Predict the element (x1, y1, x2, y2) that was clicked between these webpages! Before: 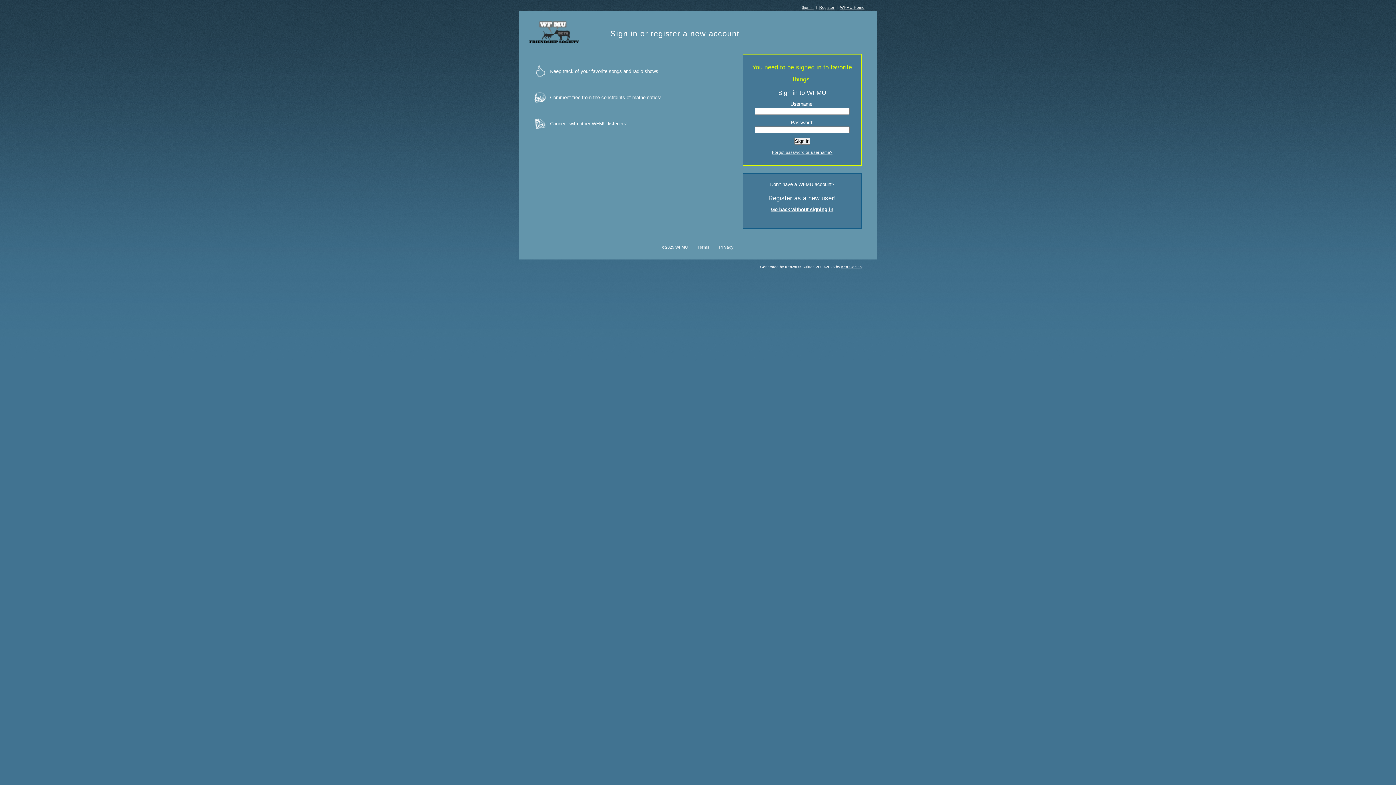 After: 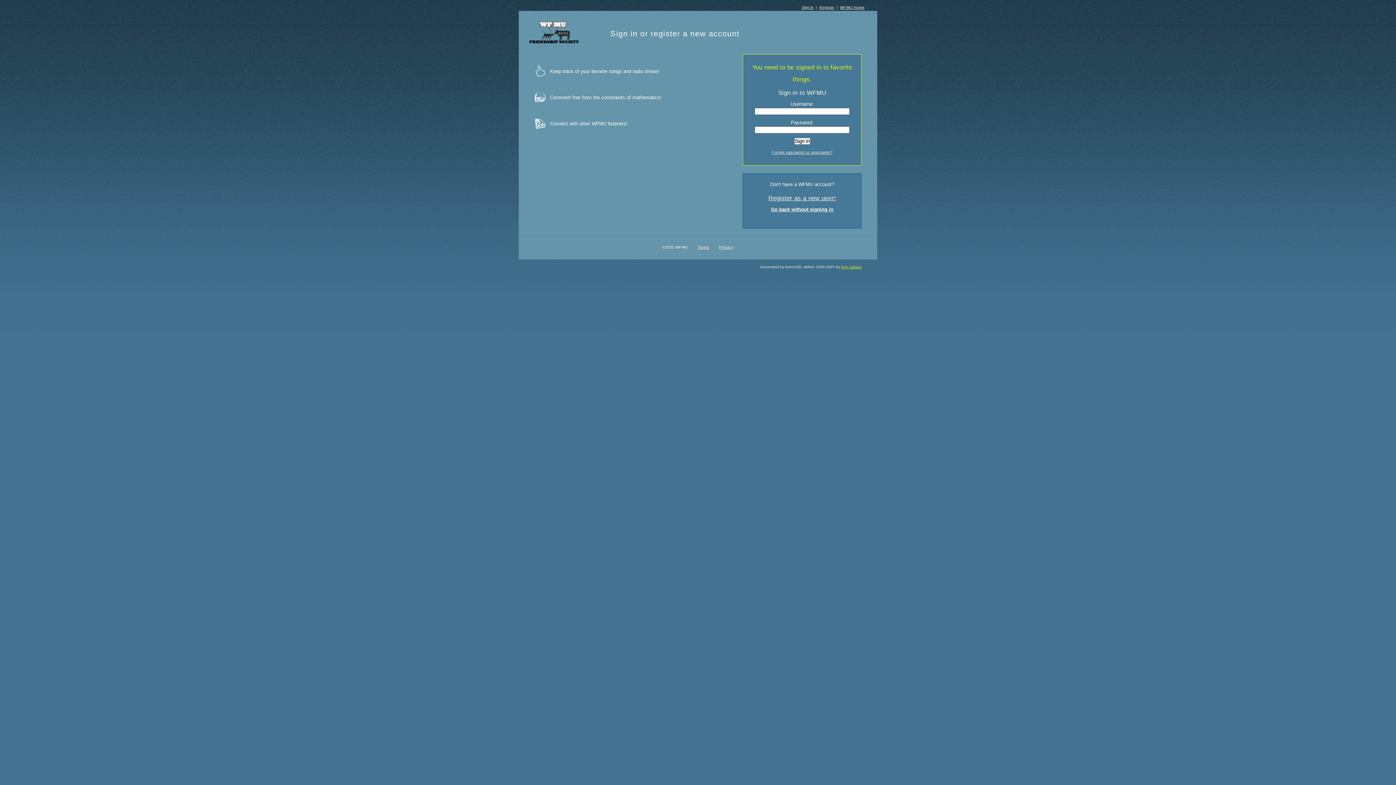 Action: bbox: (841, 265, 862, 269) label: Ken Garson